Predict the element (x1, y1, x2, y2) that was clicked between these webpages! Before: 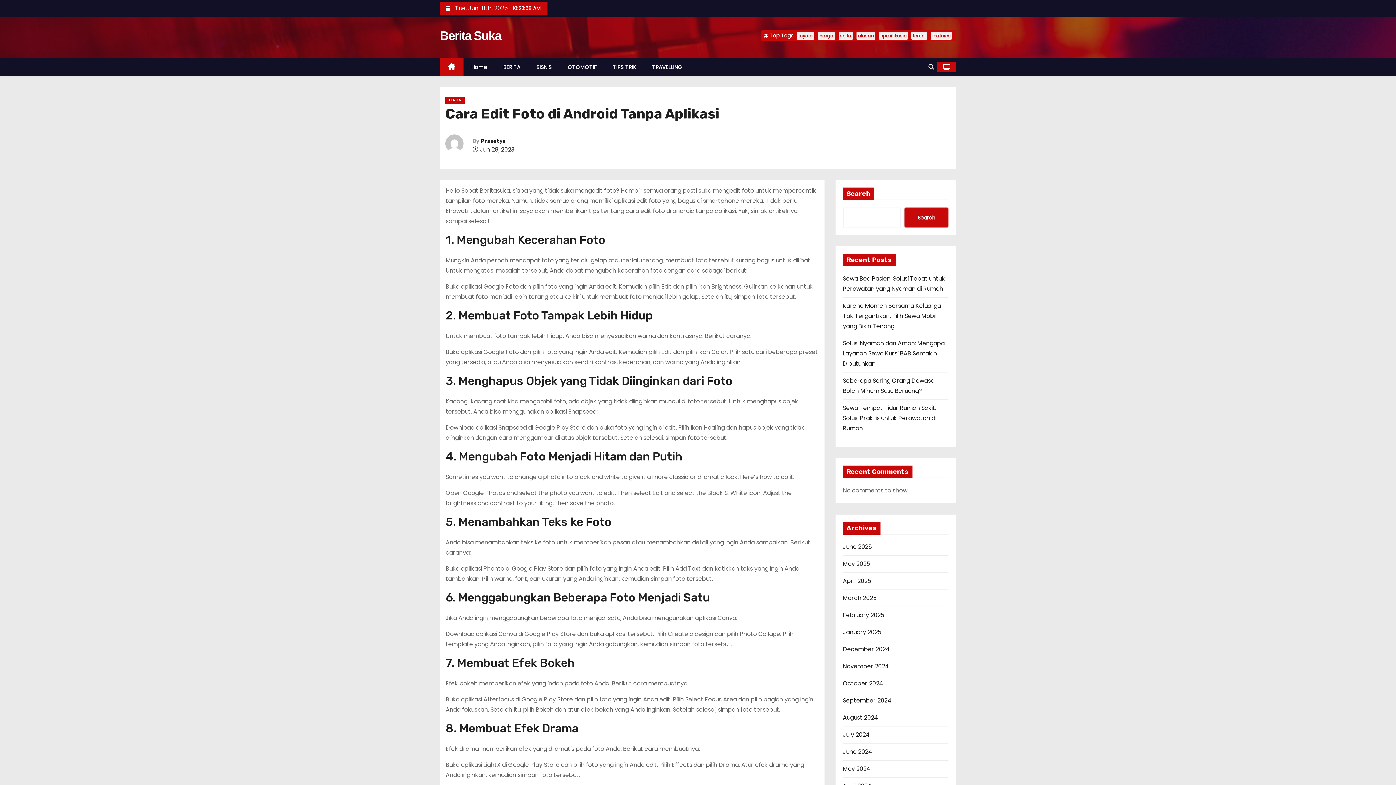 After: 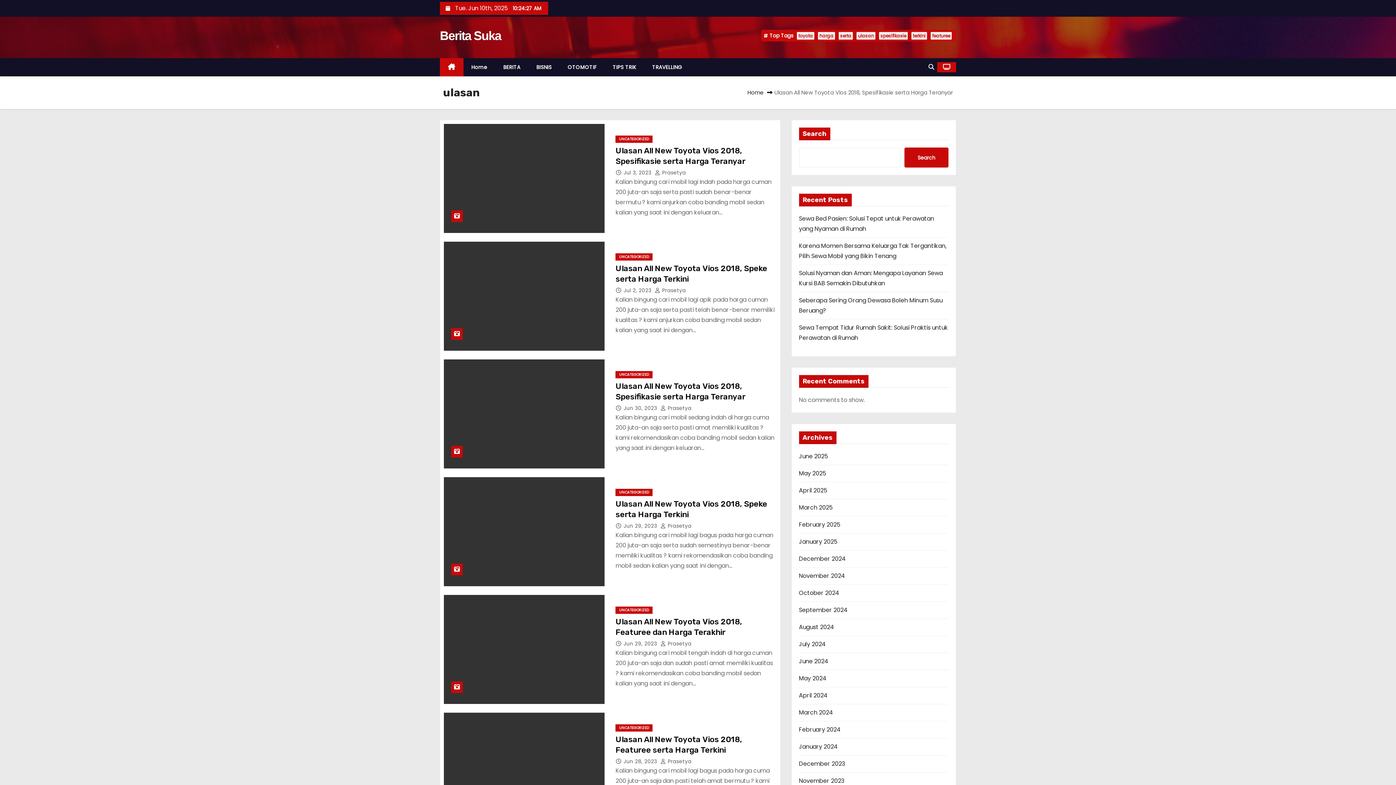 Action: bbox: (856, 32, 875, 39) label: ulasan